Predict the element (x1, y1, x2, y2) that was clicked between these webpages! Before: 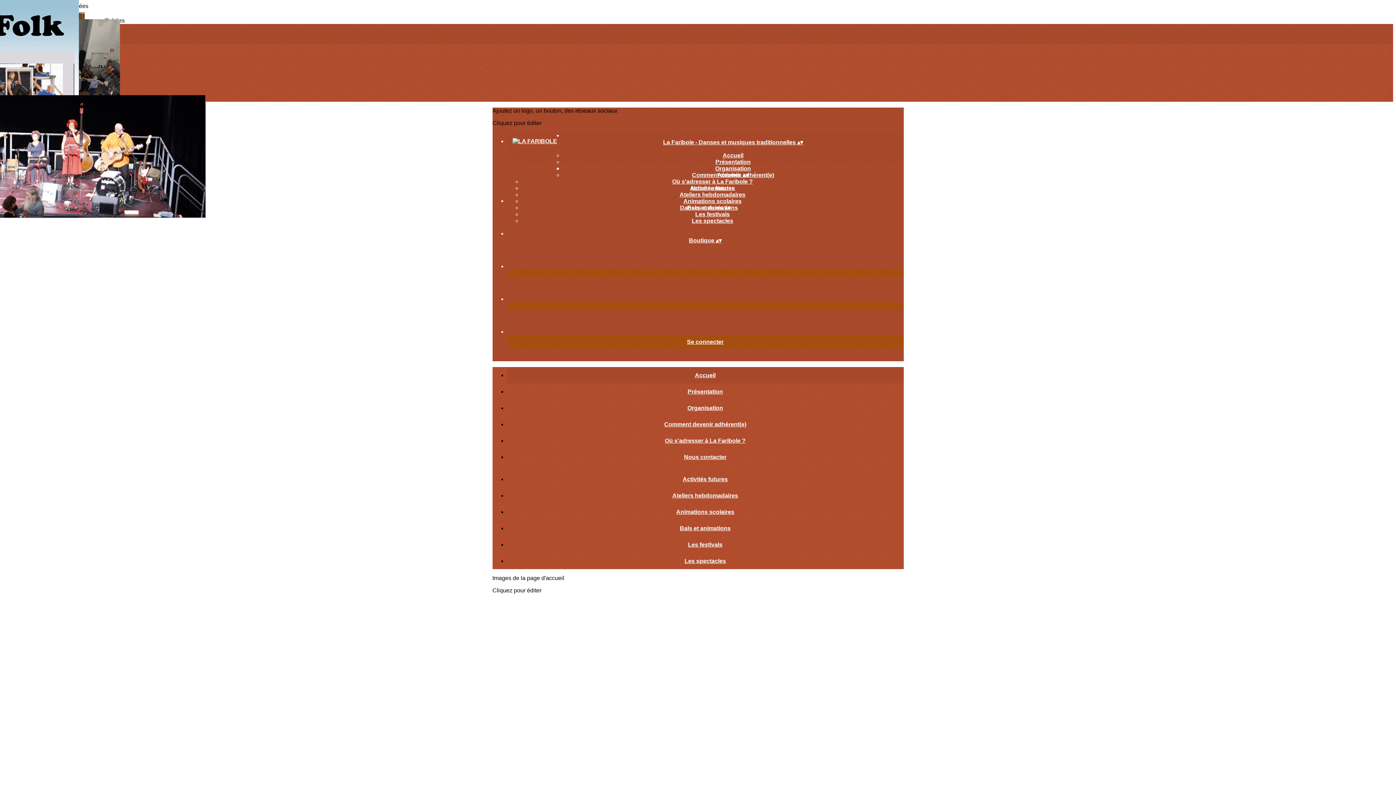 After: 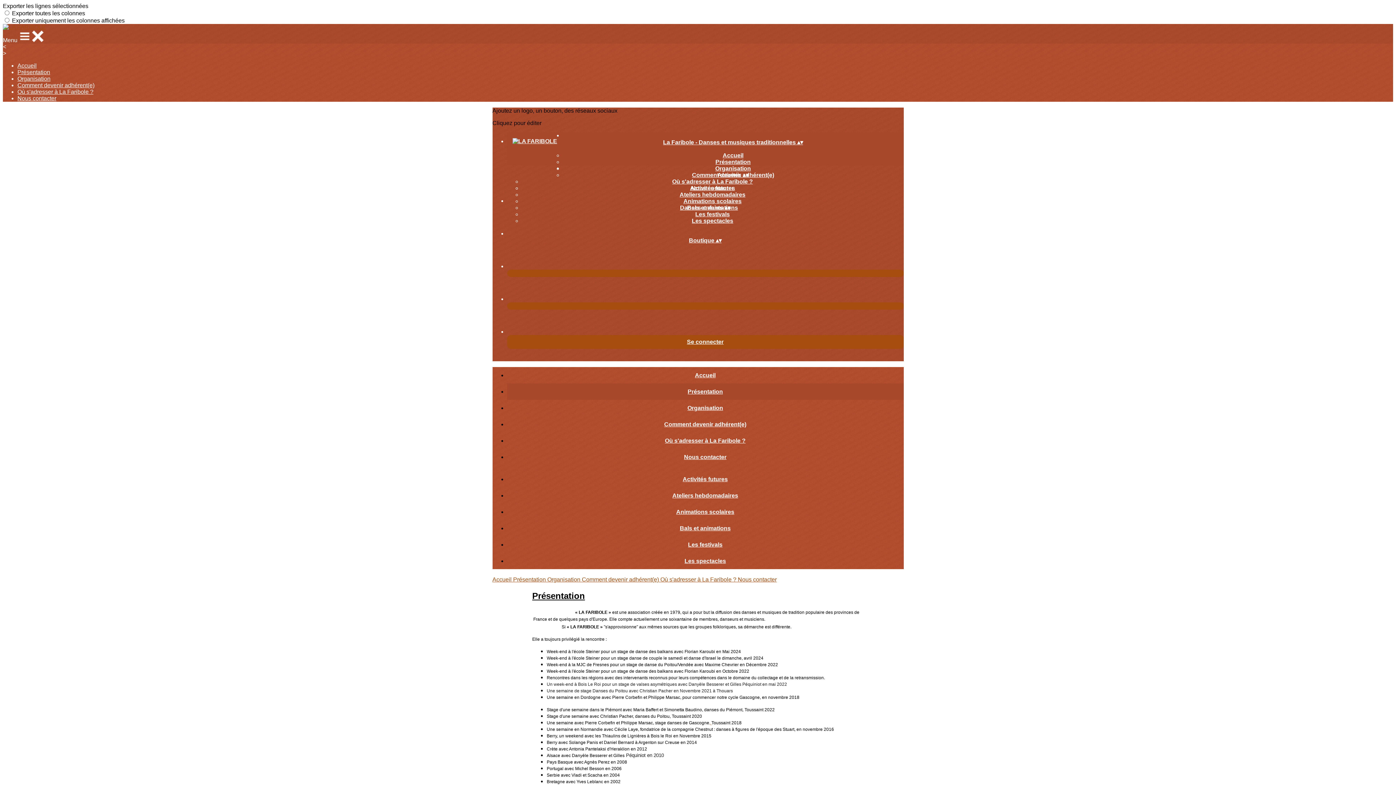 Action: bbox: (710, 158, 756, 165) label: Présentation